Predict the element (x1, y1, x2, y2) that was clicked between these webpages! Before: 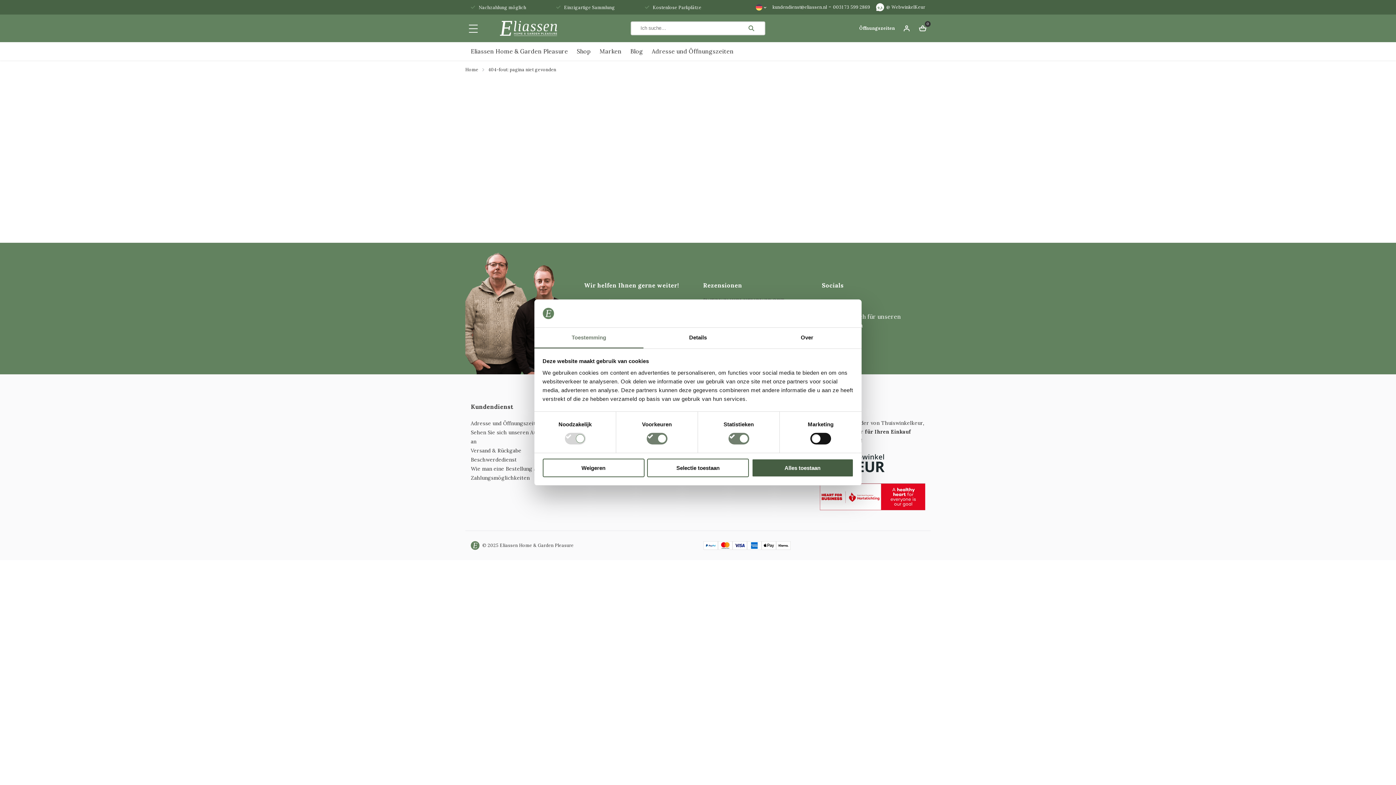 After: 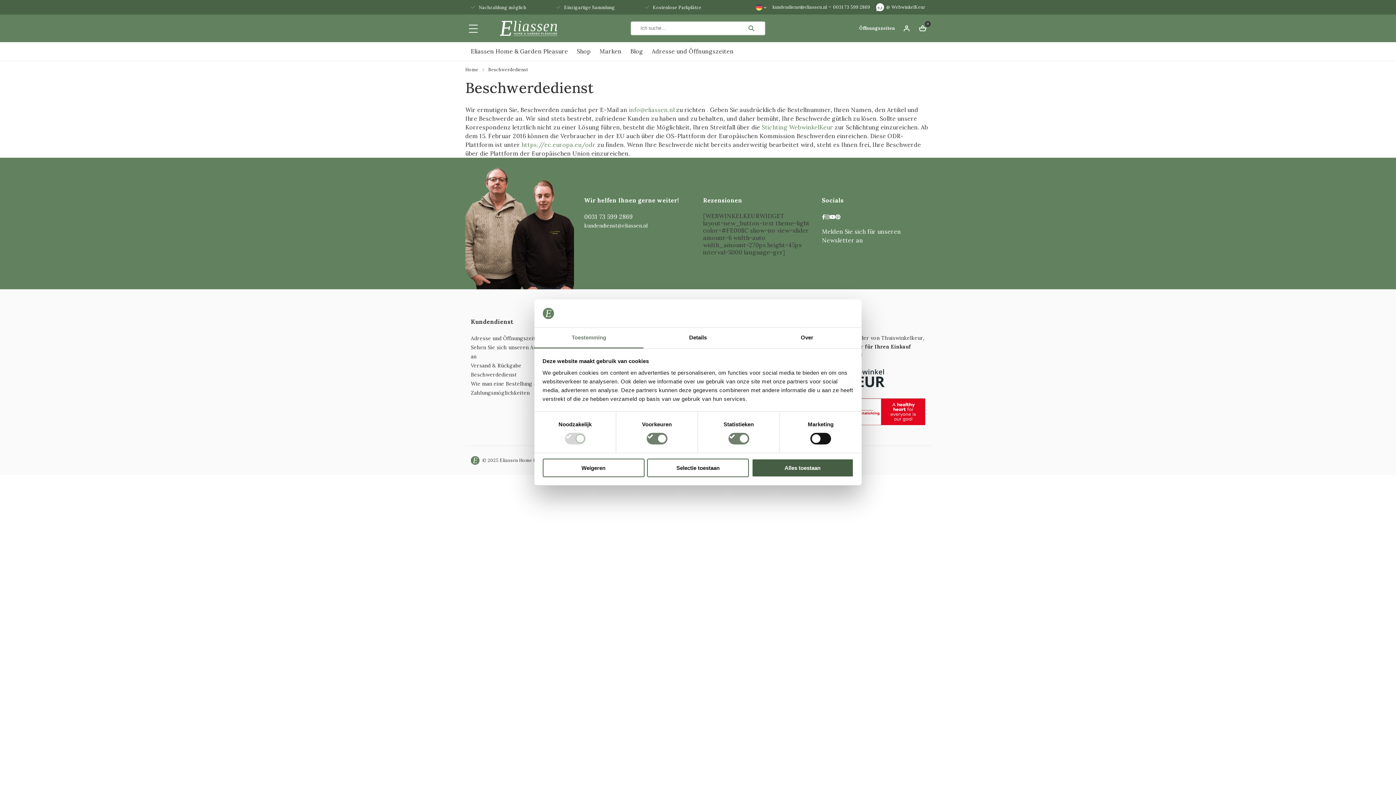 Action: bbox: (470, 456, 517, 463) label: Beschwerdedienst